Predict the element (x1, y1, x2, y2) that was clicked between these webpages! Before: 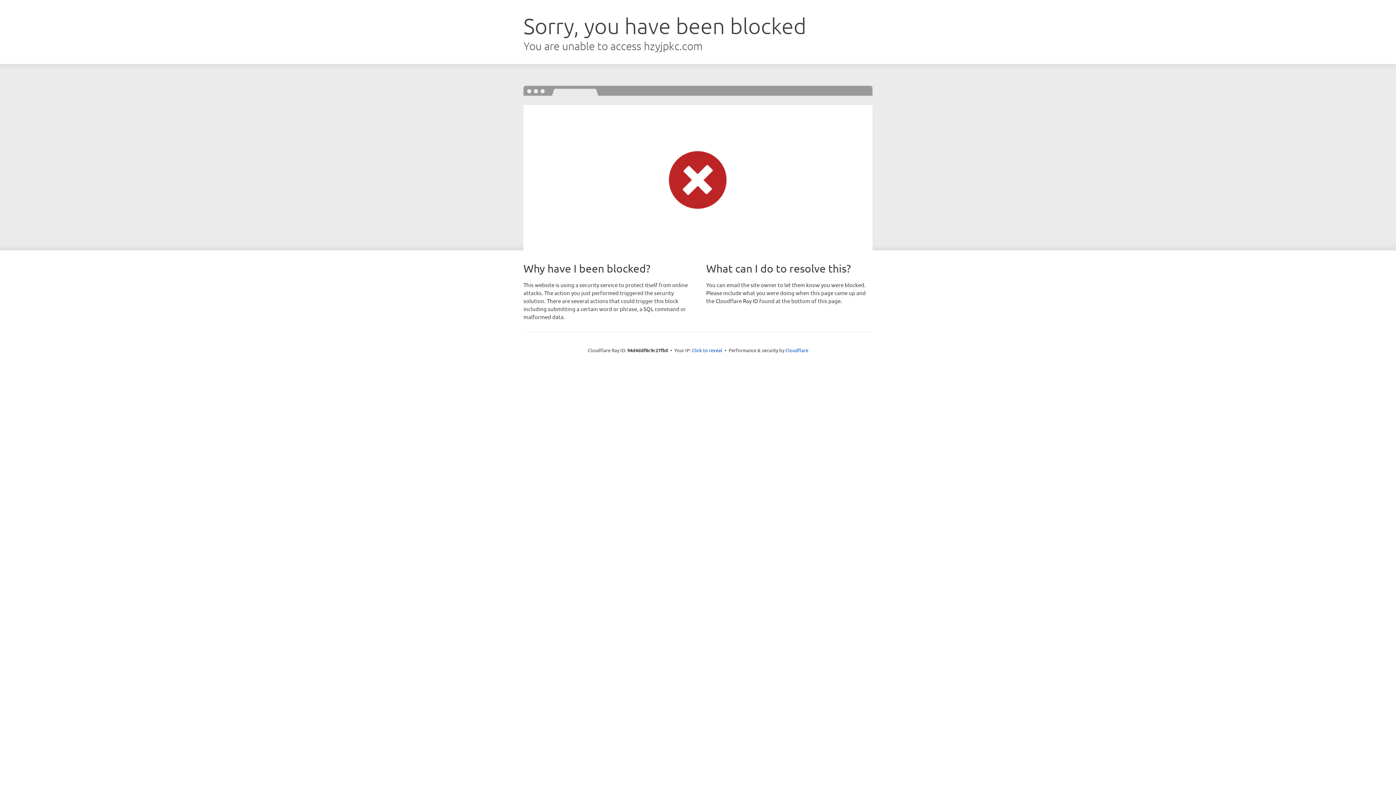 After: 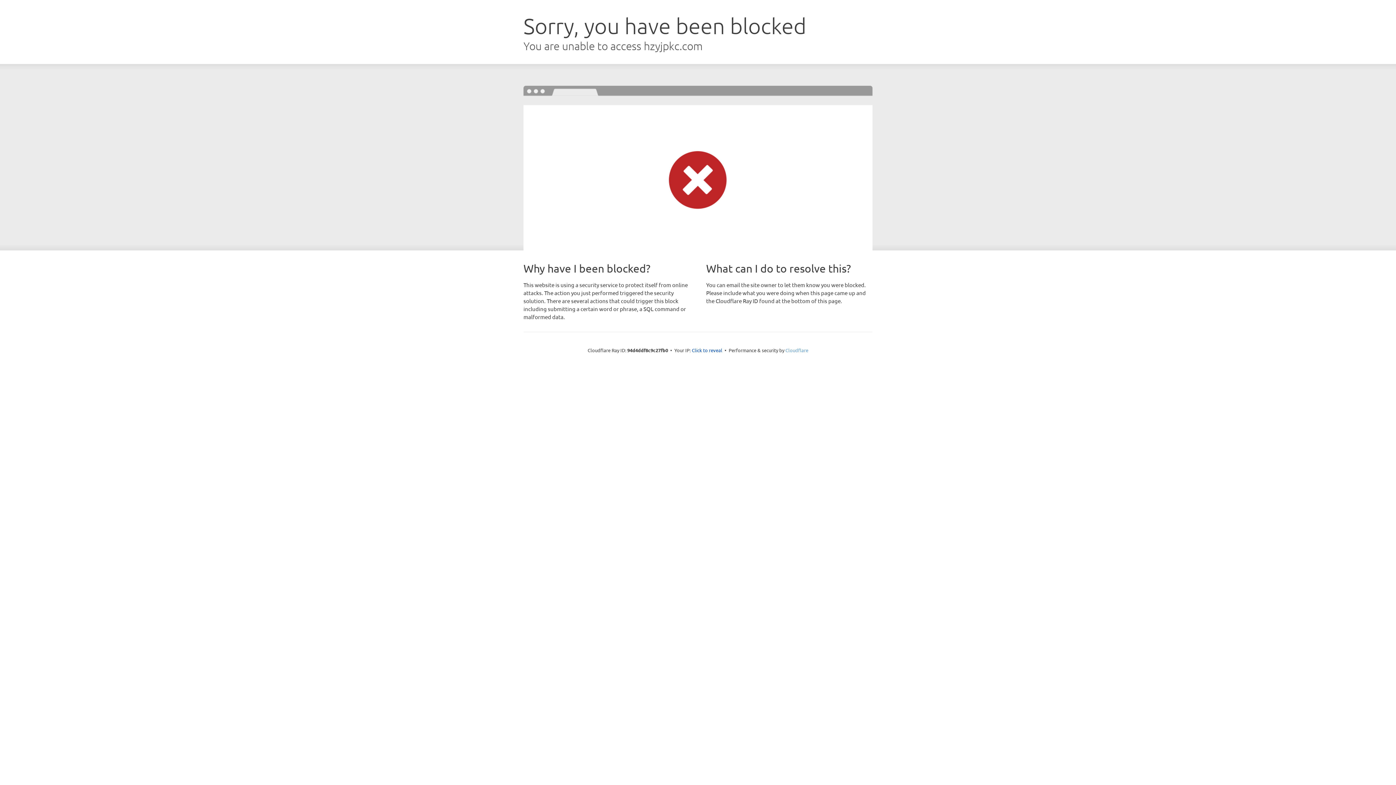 Action: bbox: (785, 347, 808, 353) label: Cloudflare